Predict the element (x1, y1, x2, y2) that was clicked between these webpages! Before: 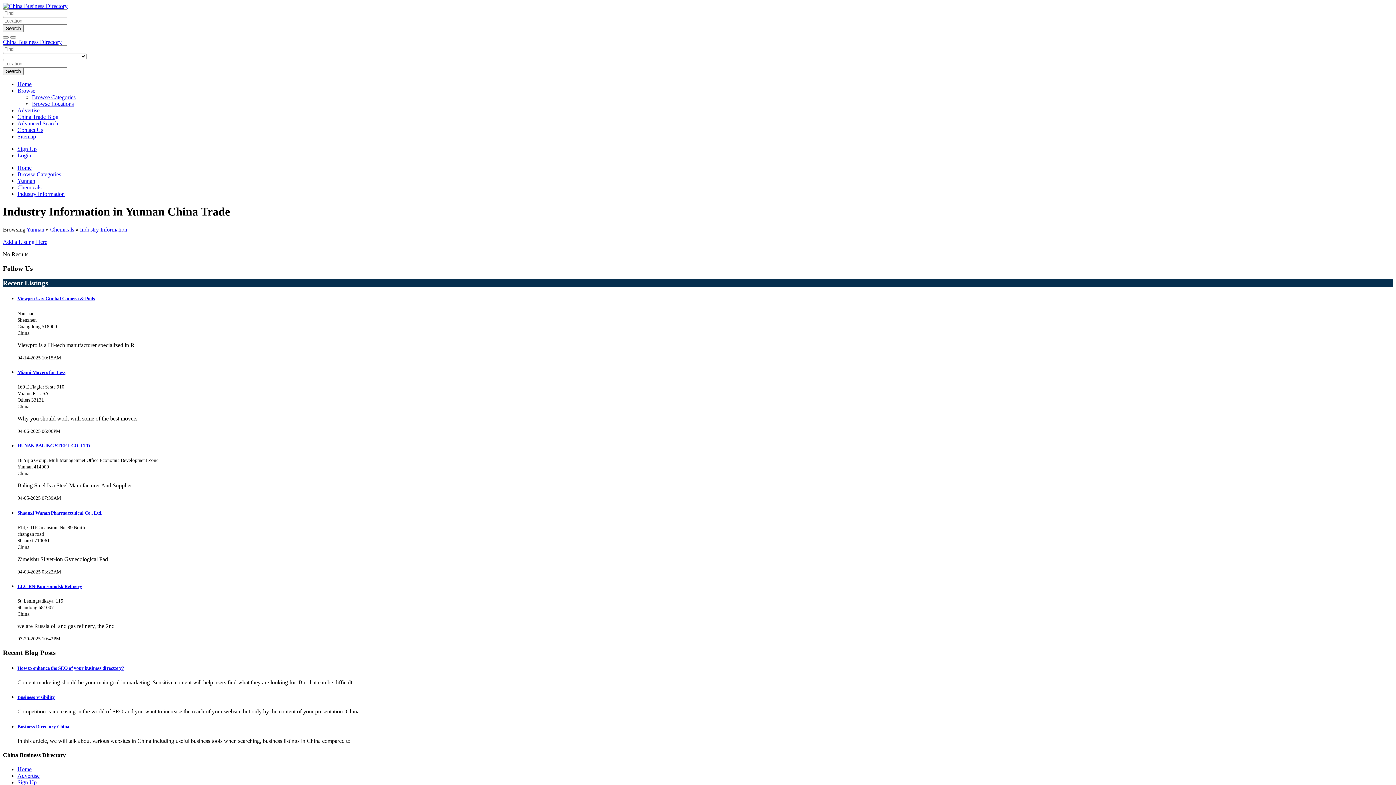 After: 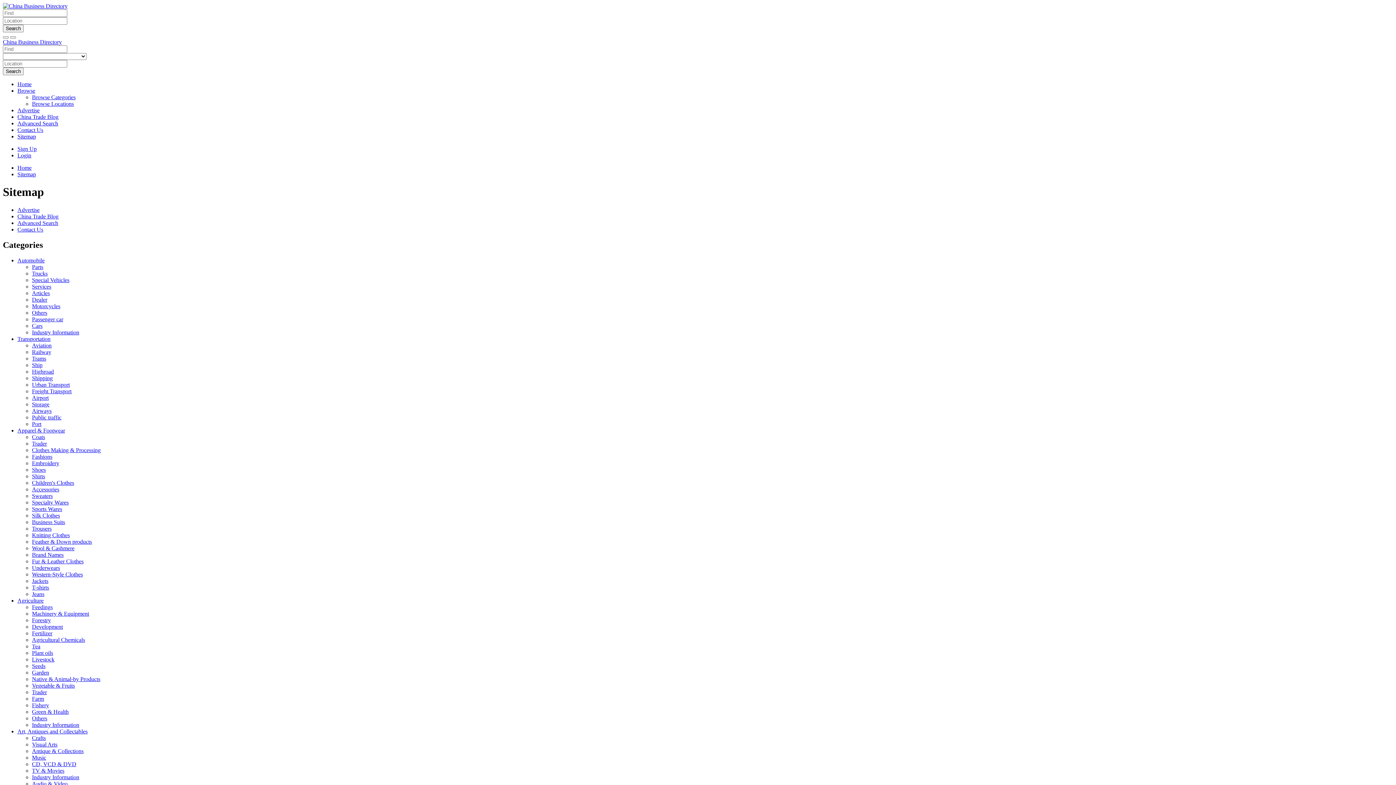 Action: label: Sitemap bbox: (17, 133, 36, 139)